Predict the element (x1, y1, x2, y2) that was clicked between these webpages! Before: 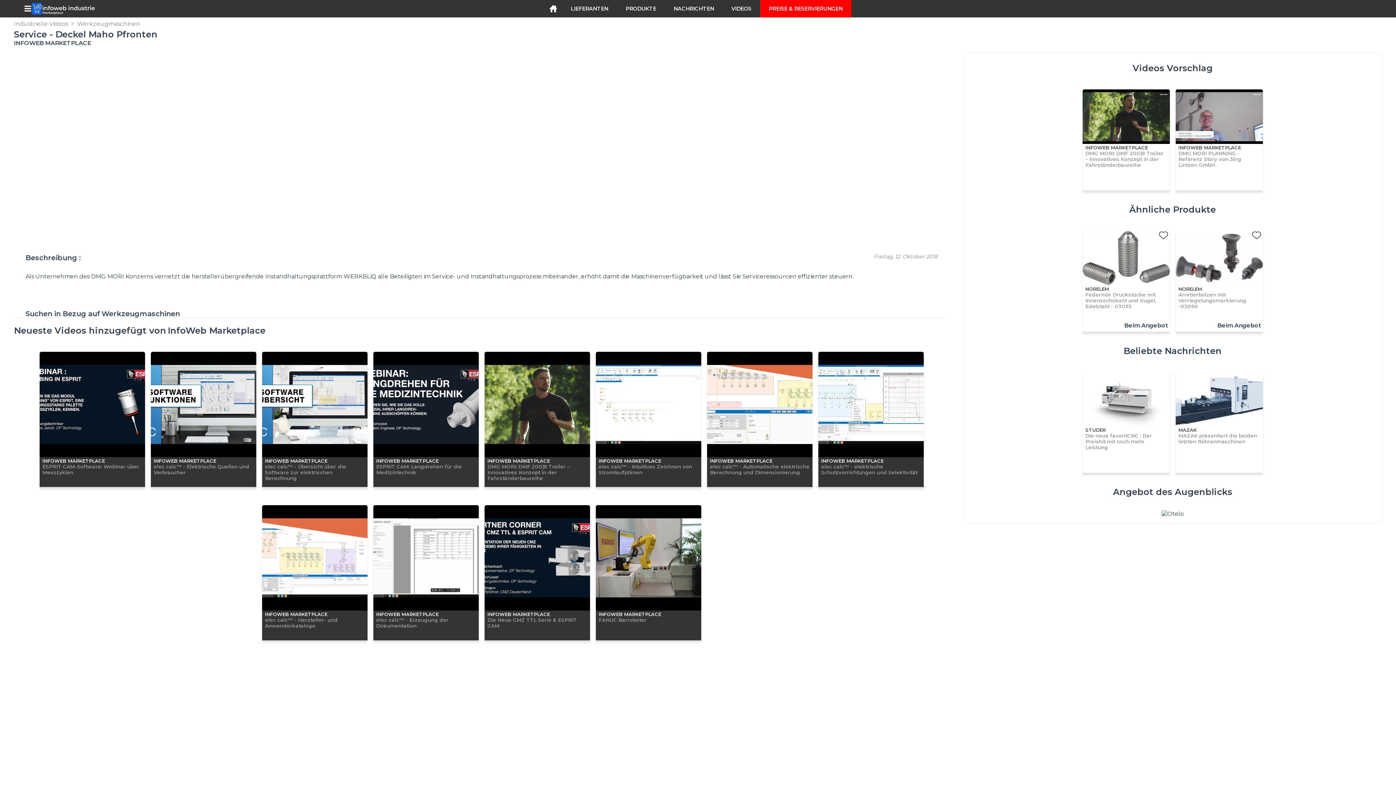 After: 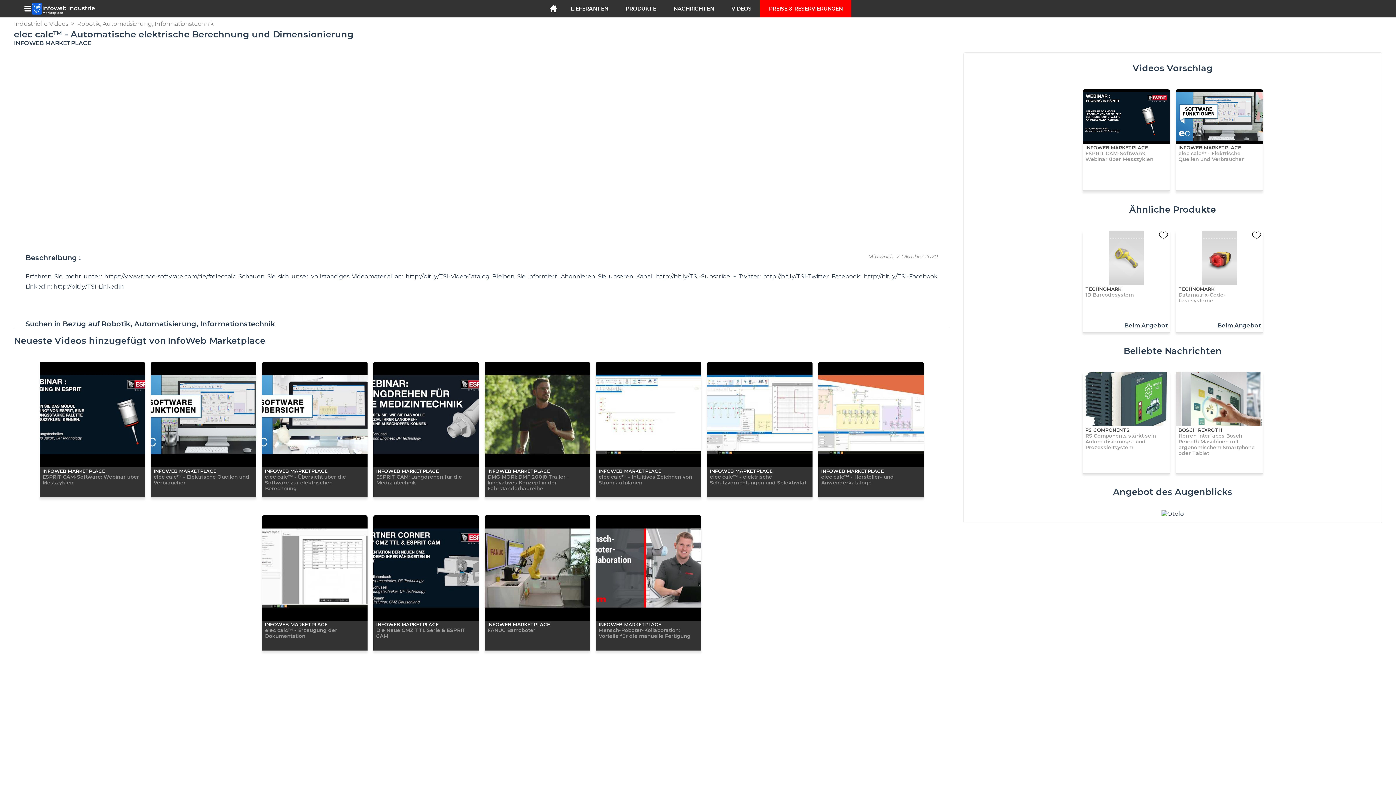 Action: label: INFOWEB MARKETPLACE
elec calc™ - Automatische elektrische Berechnung und Dimensionierung bbox: (707, 351, 812, 487)